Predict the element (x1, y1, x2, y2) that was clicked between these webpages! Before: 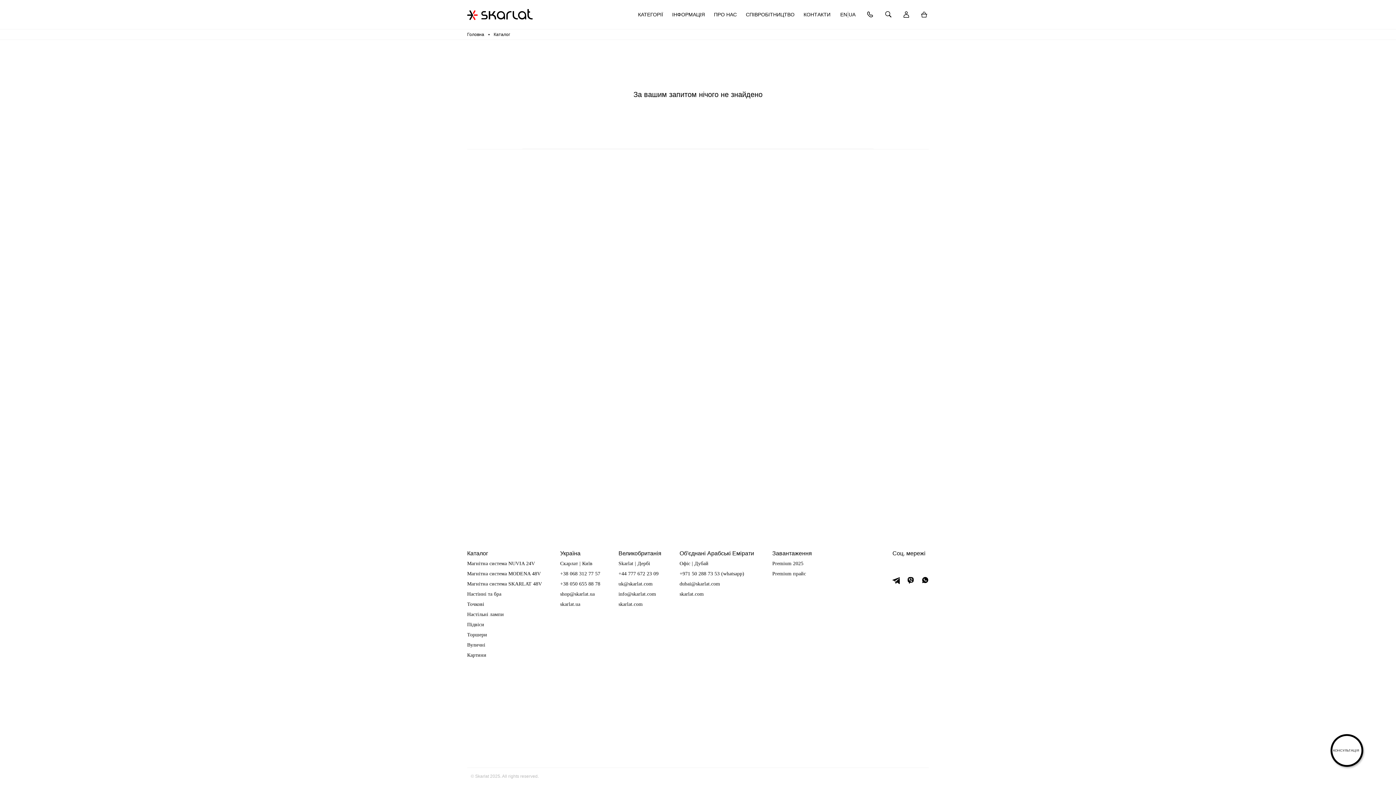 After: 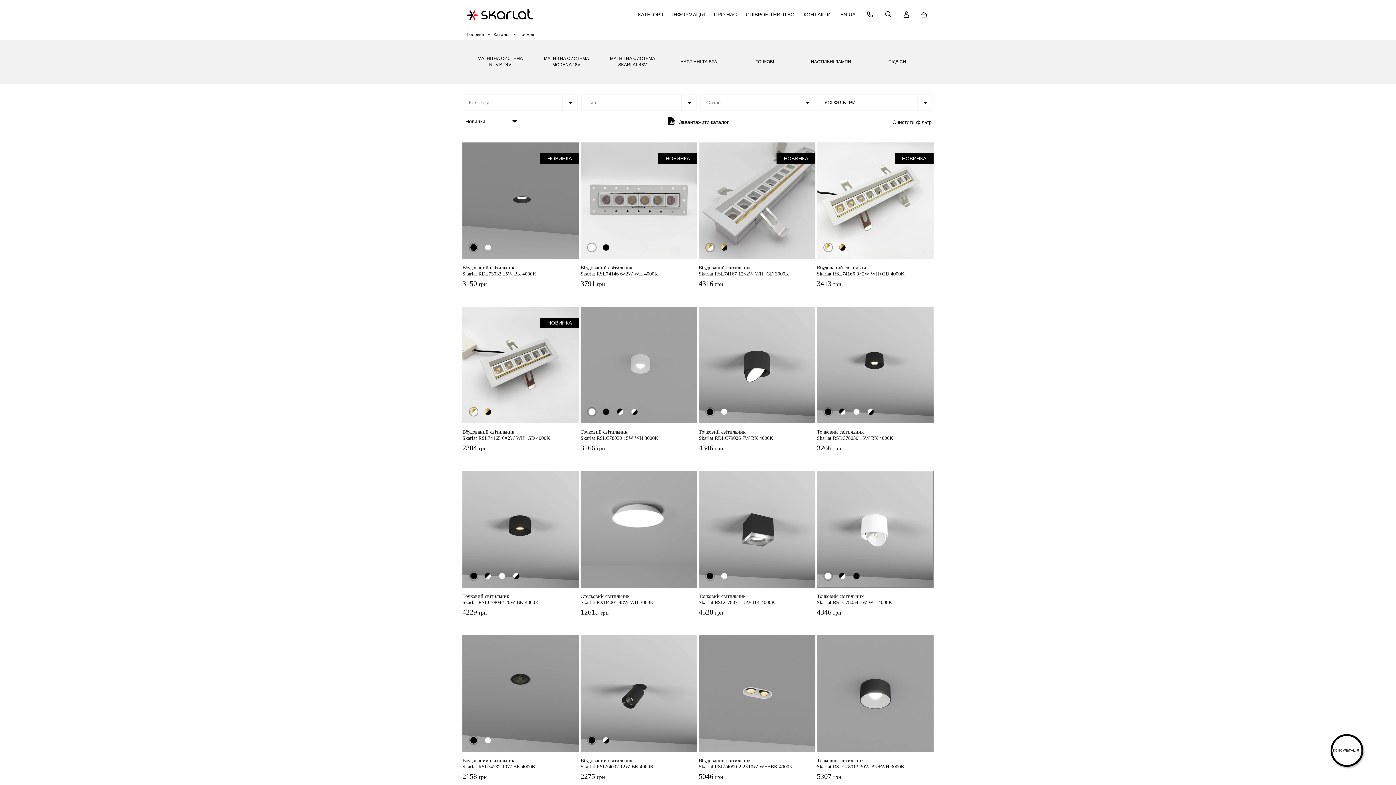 Action: label: Точкові bbox: (467, 601, 542, 608)